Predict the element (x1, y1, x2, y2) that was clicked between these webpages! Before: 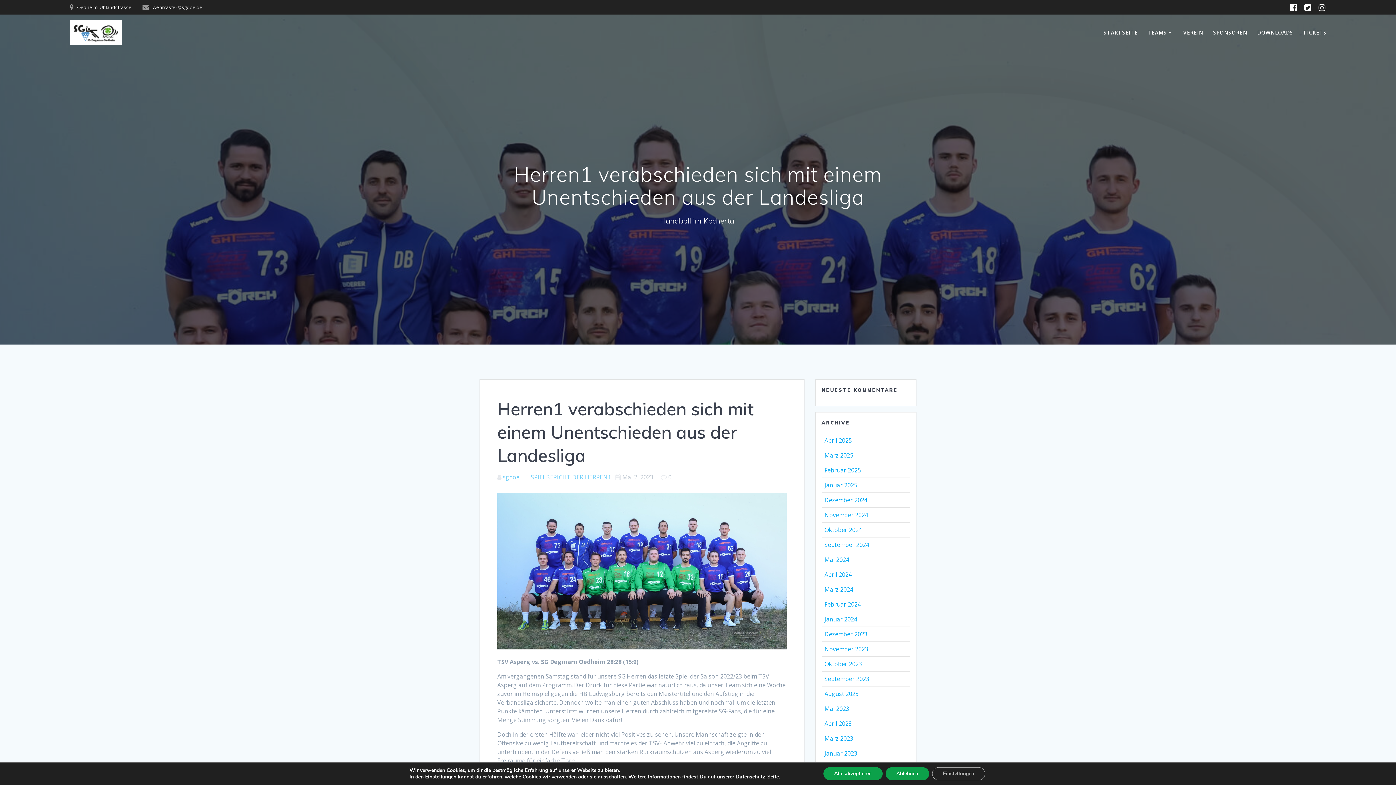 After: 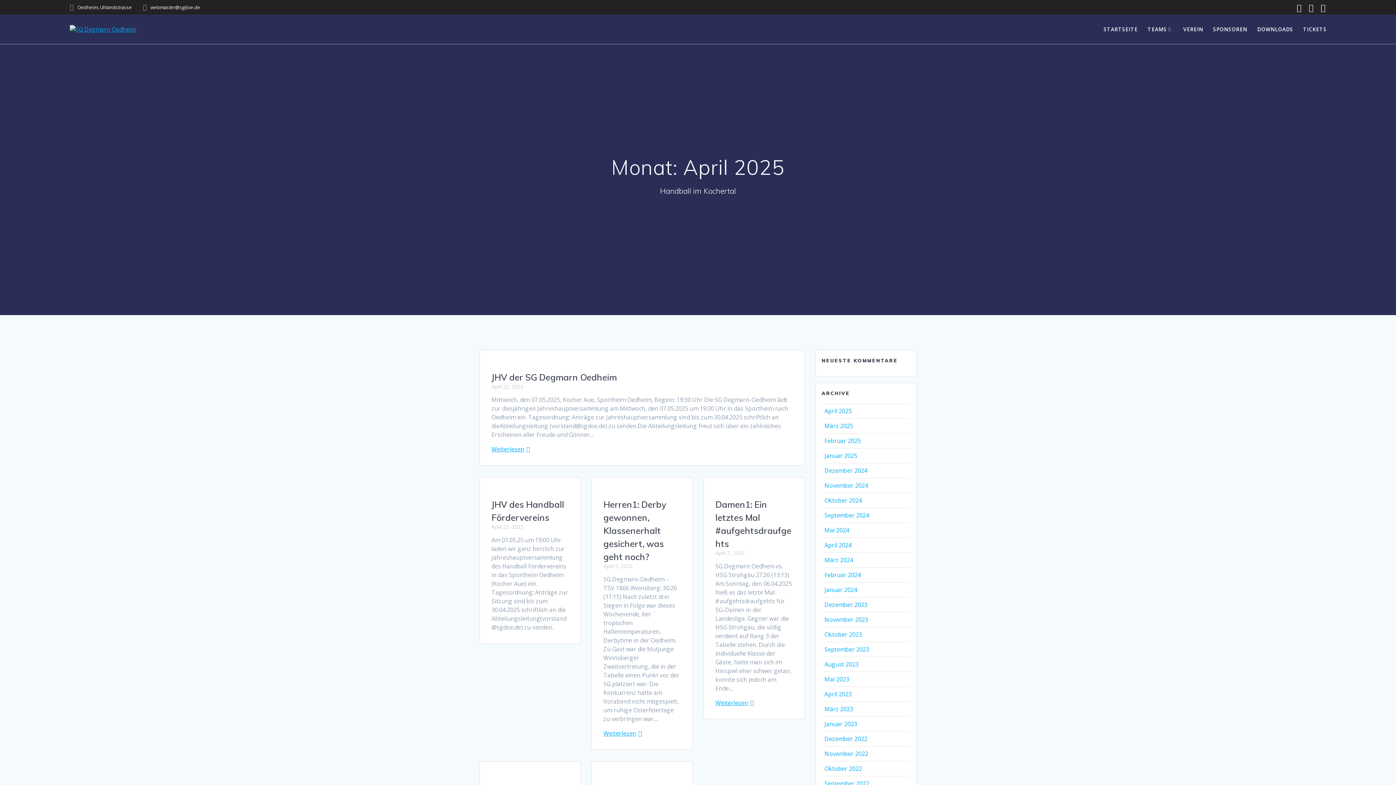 Action: label: April 2025 bbox: (824, 436, 852, 444)